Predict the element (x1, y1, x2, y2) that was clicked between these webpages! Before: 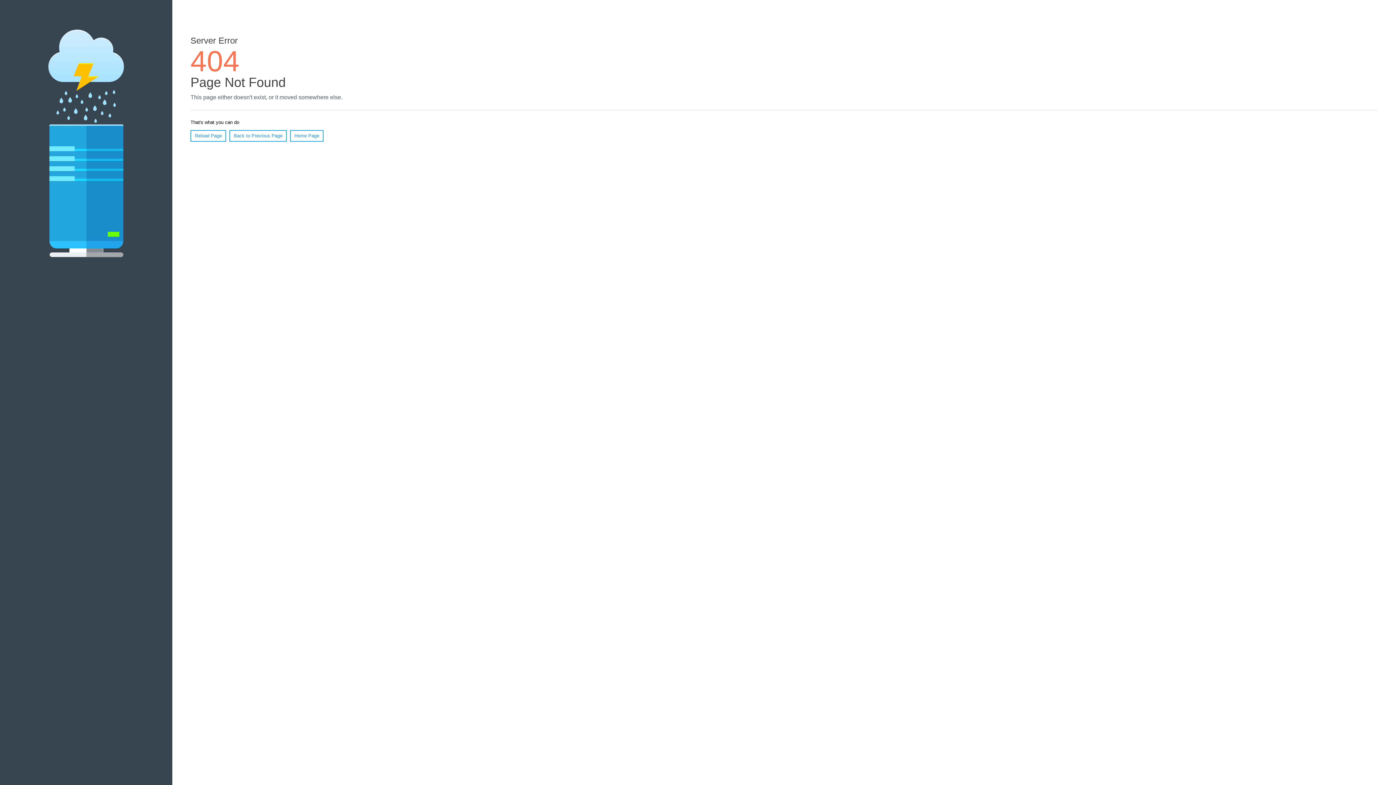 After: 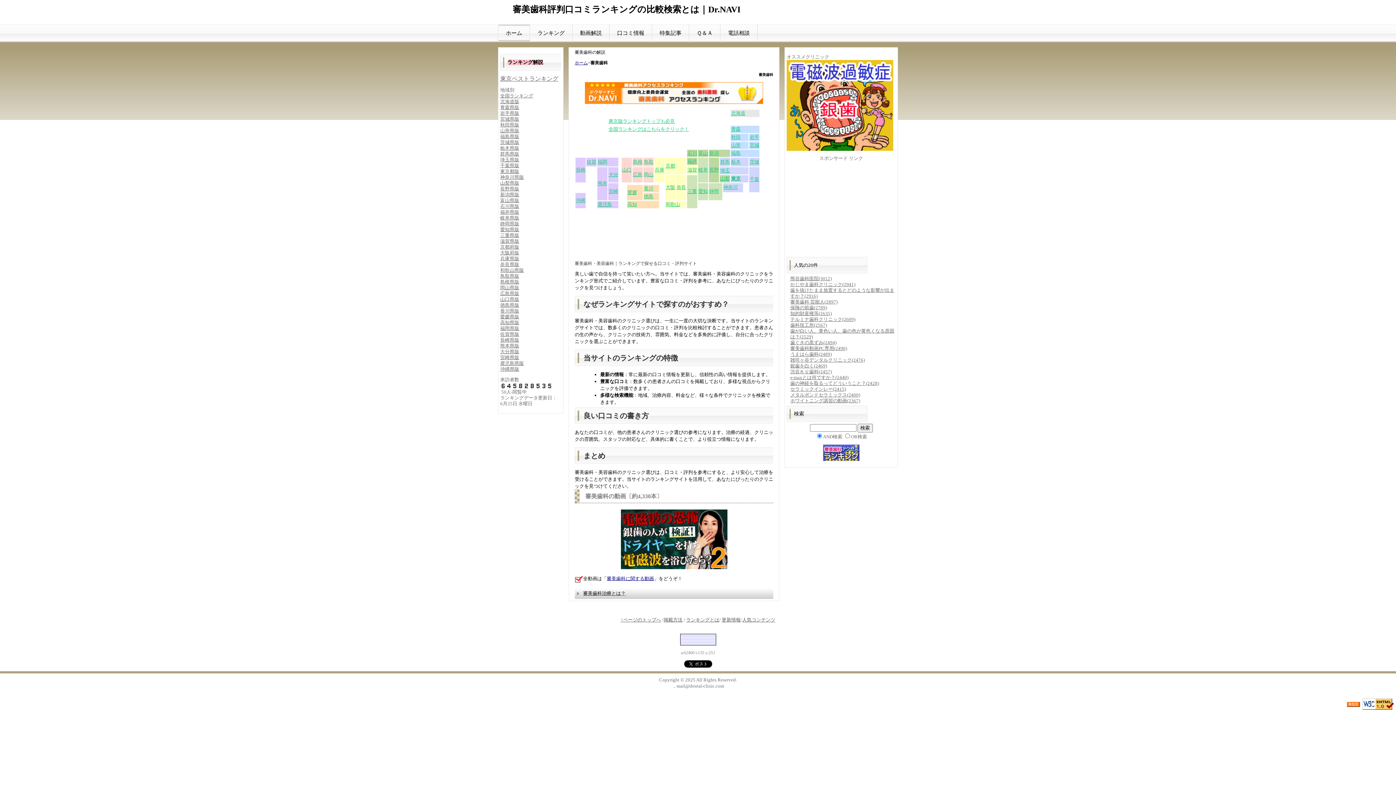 Action: label: Home Page bbox: (290, 130, 323, 141)